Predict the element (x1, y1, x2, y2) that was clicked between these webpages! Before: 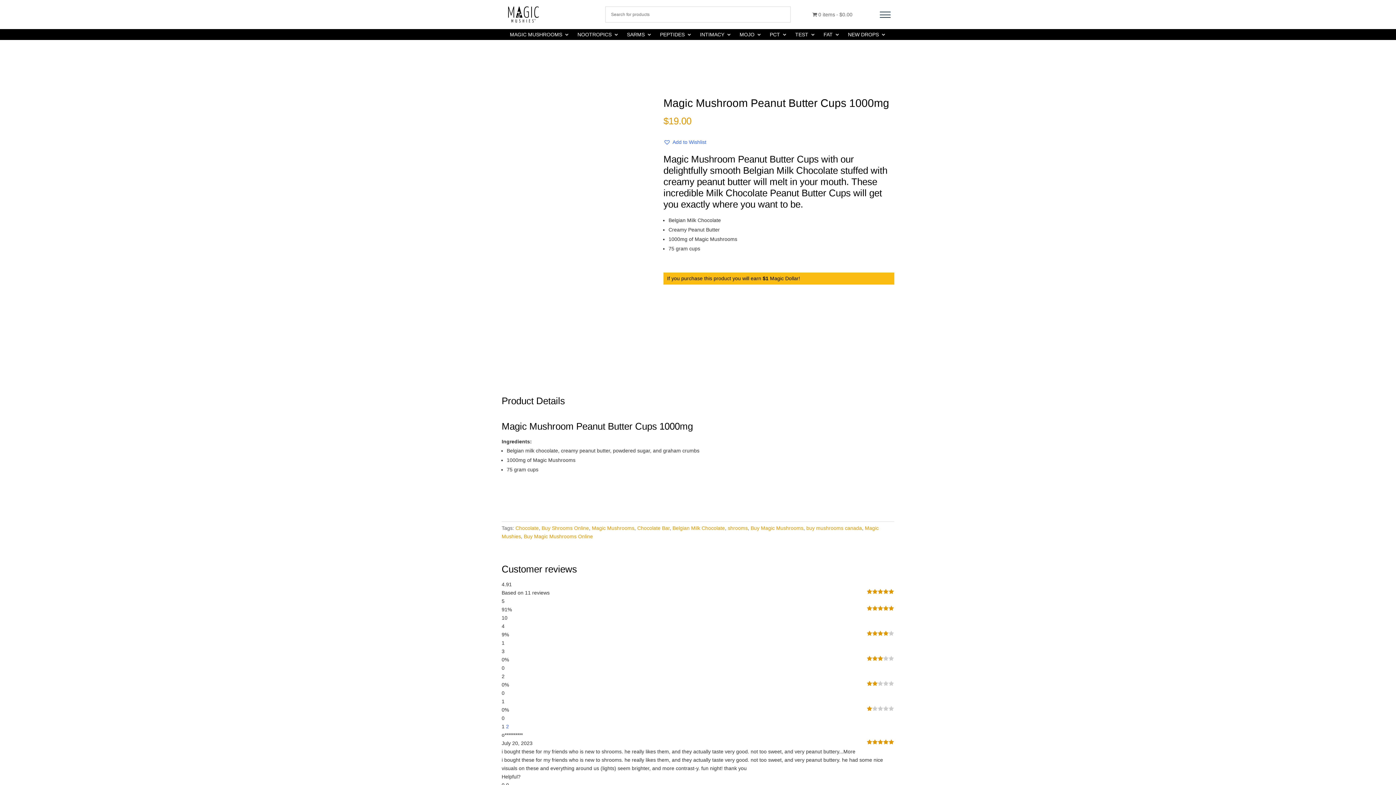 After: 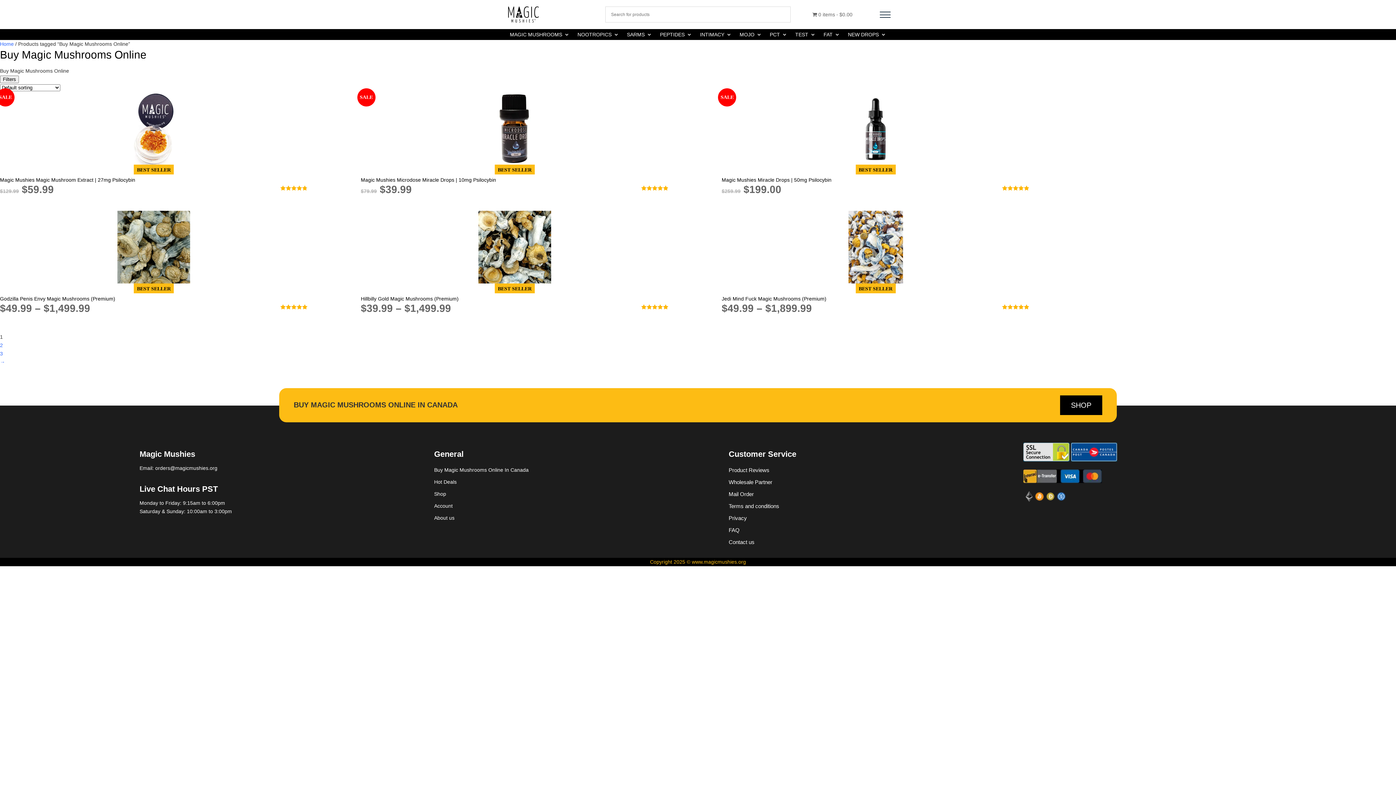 Action: bbox: (524, 533, 593, 539) label: Buy Magic Mushrooms Online